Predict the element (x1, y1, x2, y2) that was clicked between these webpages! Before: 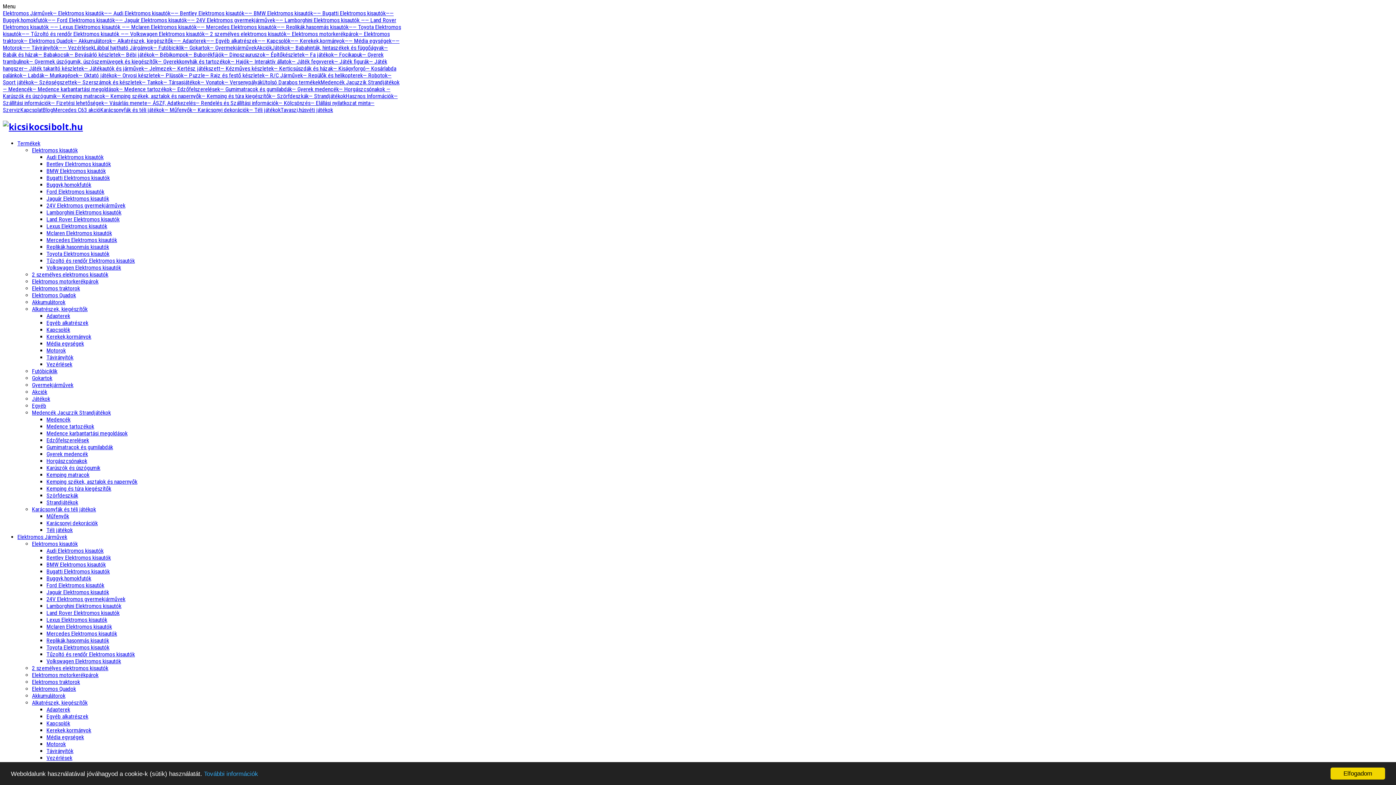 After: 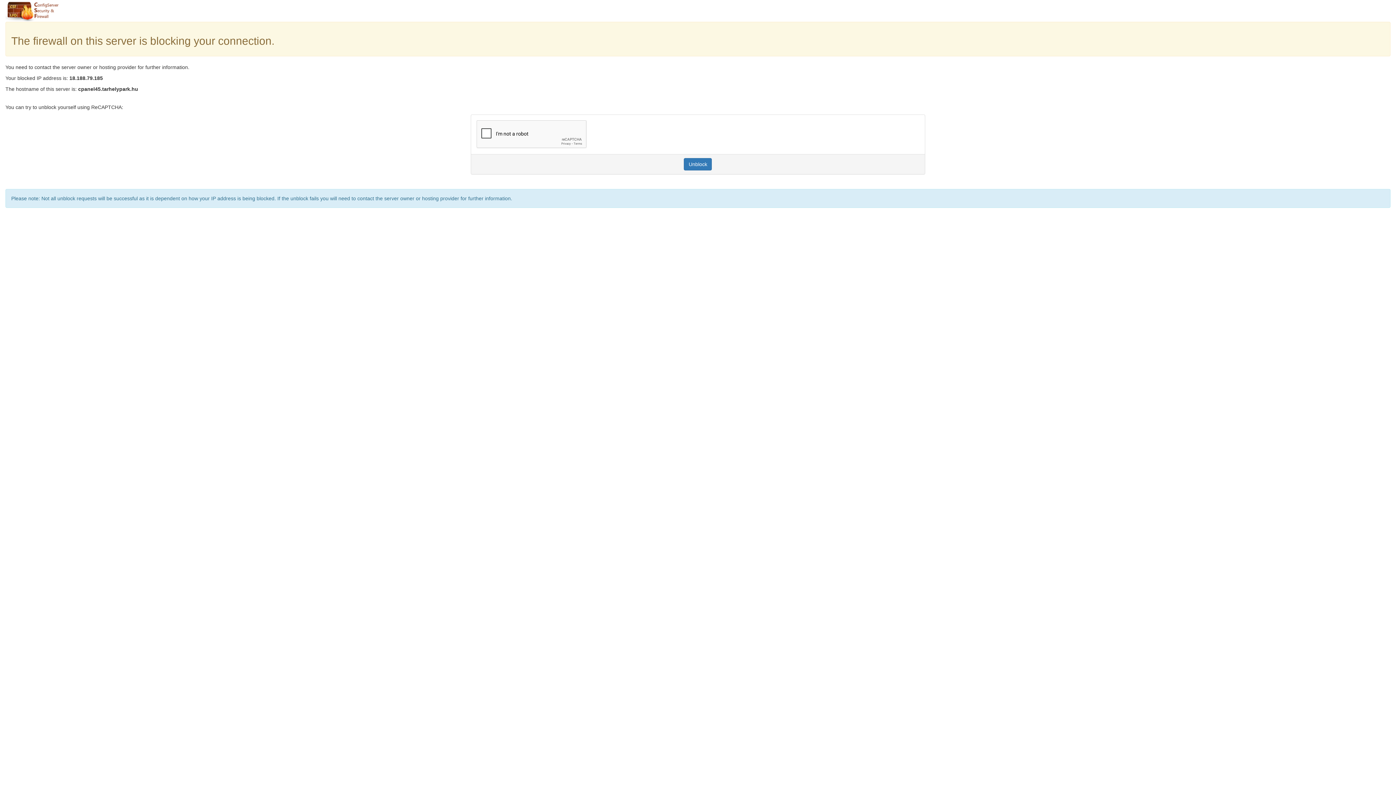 Action: bbox: (290, 37, 344, 44) label: —— Kerekek,kormányok